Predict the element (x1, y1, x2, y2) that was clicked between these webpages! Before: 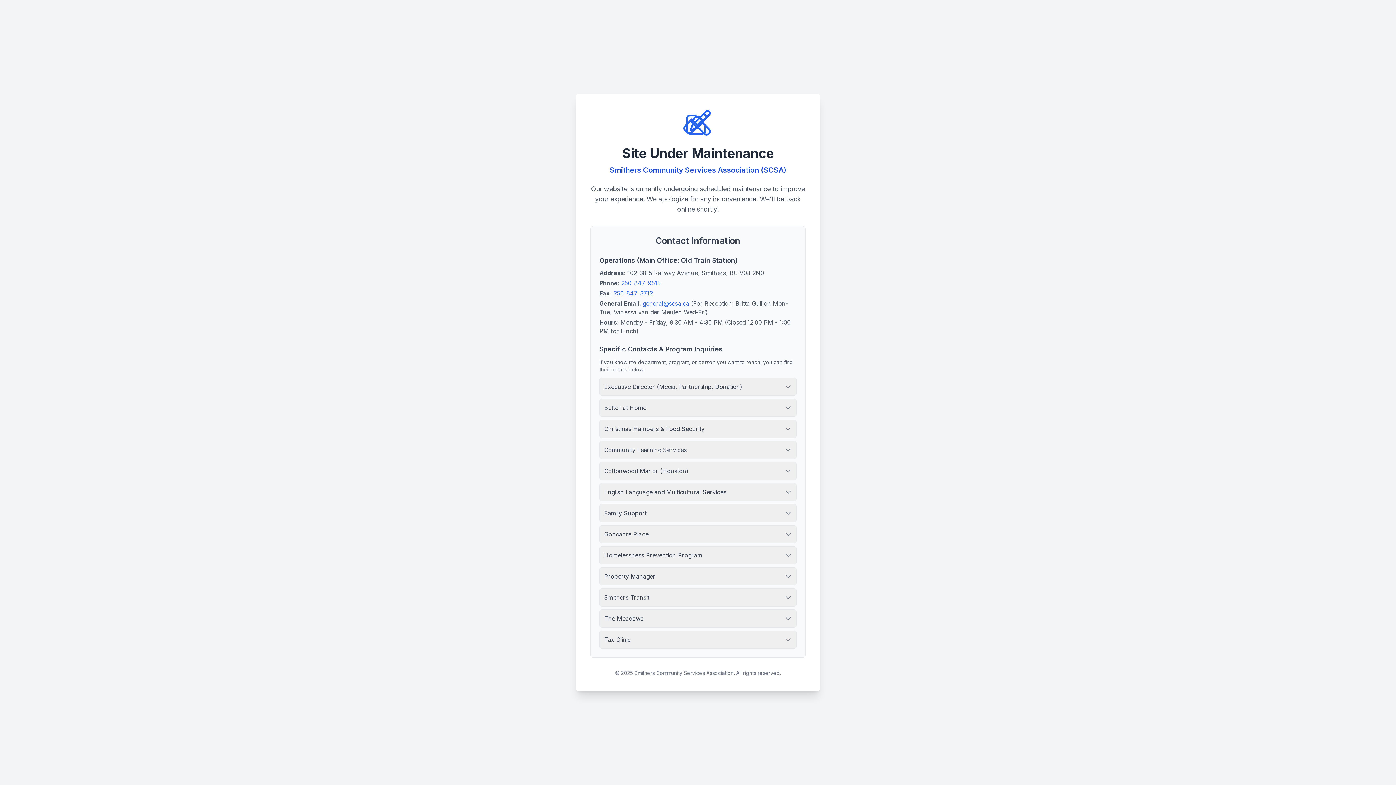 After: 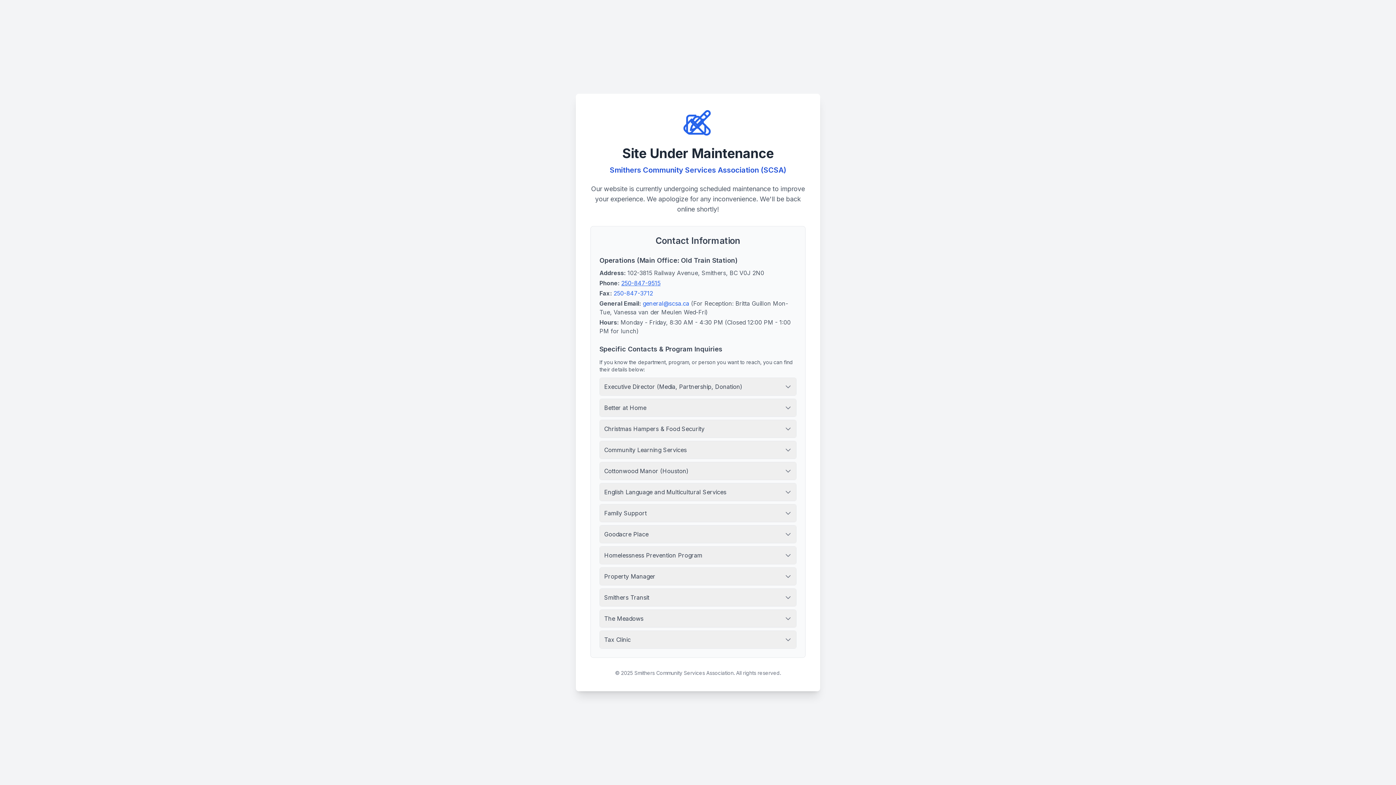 Action: bbox: (621, 279, 660, 286) label: 250-847-9515